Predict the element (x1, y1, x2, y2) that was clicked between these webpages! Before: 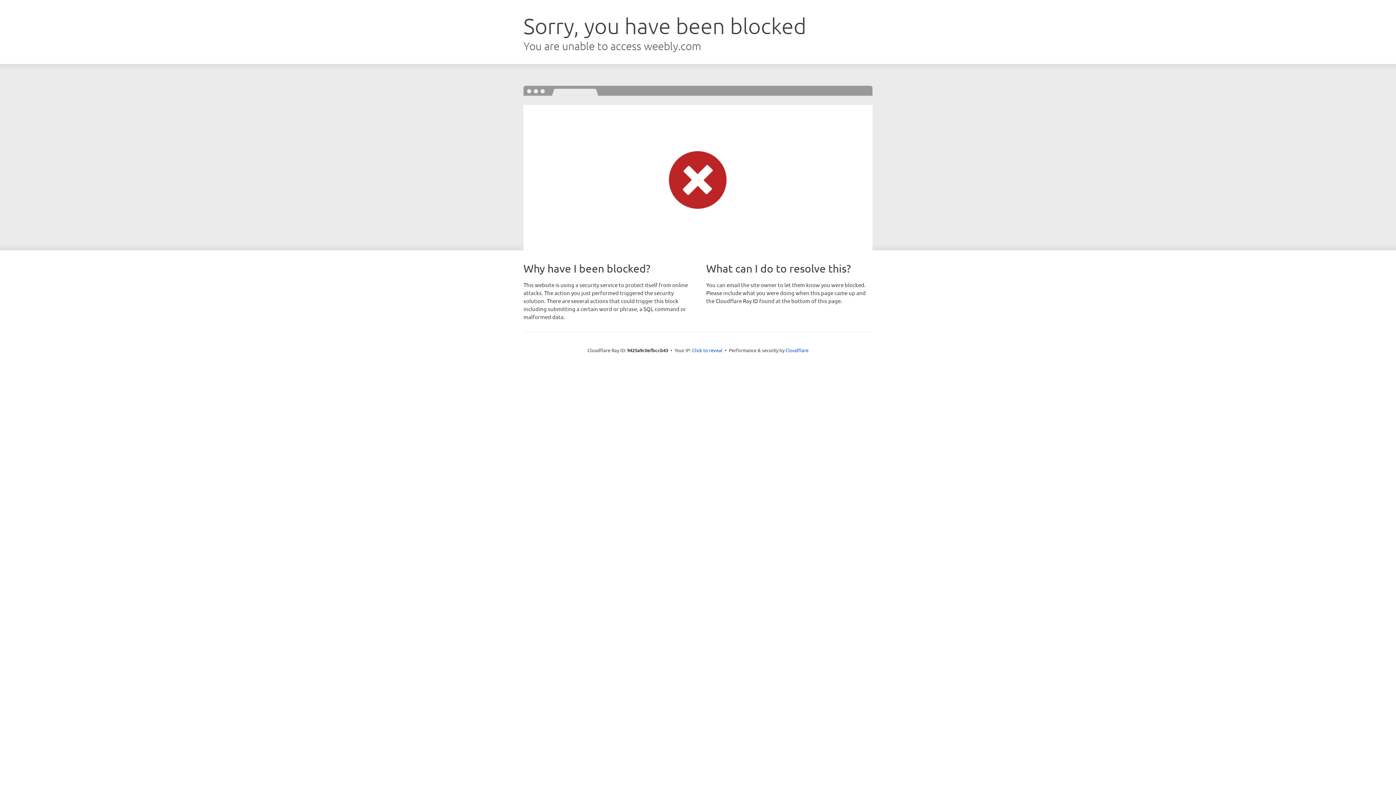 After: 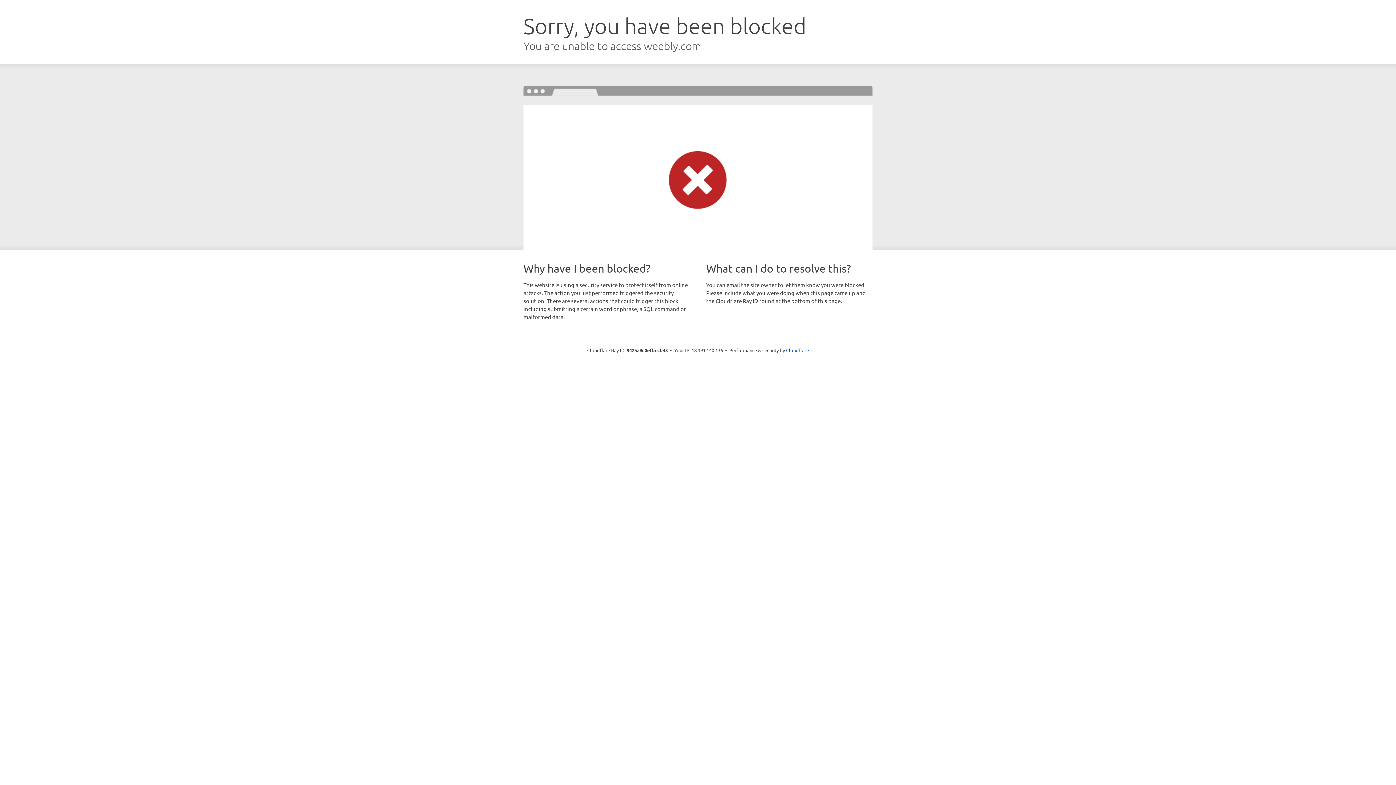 Action: bbox: (692, 346, 722, 353) label: Click to reveal